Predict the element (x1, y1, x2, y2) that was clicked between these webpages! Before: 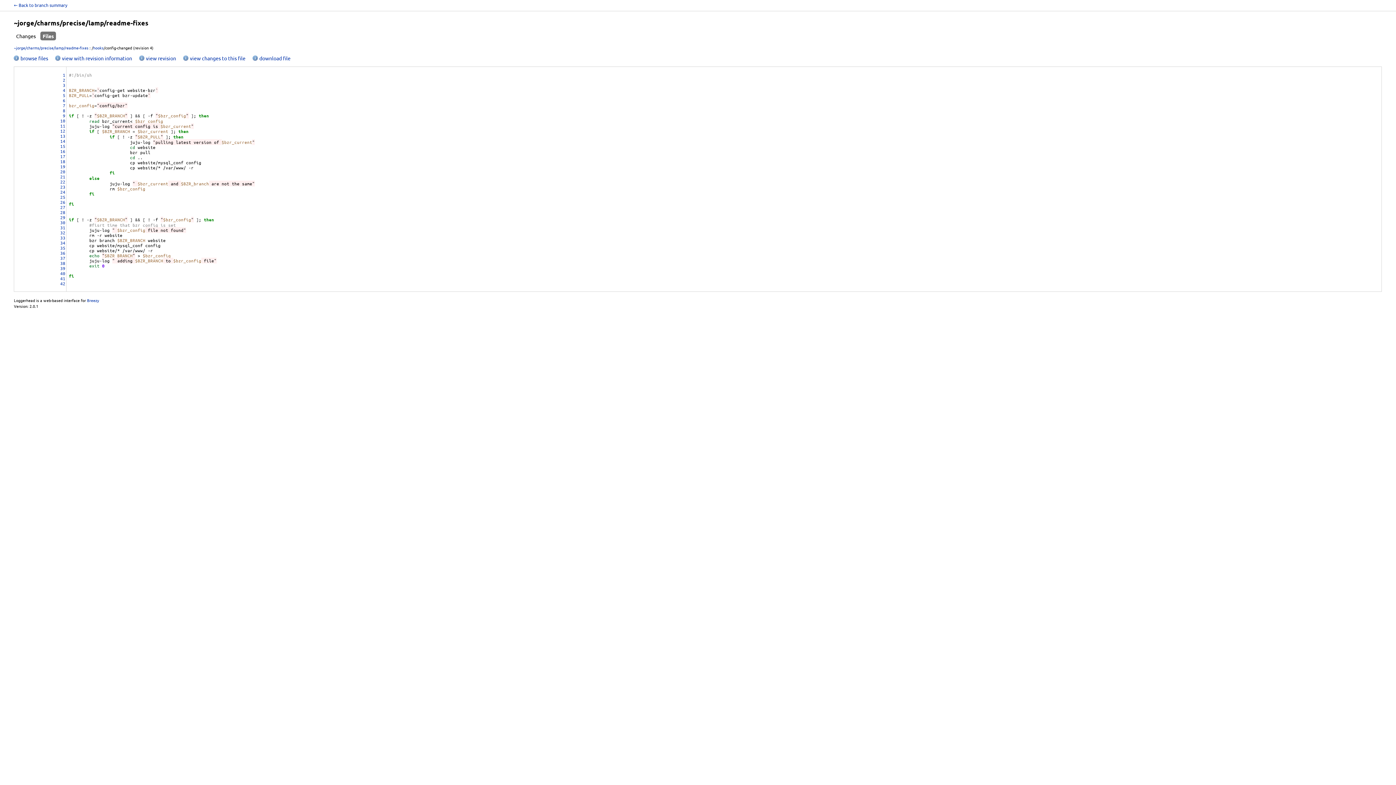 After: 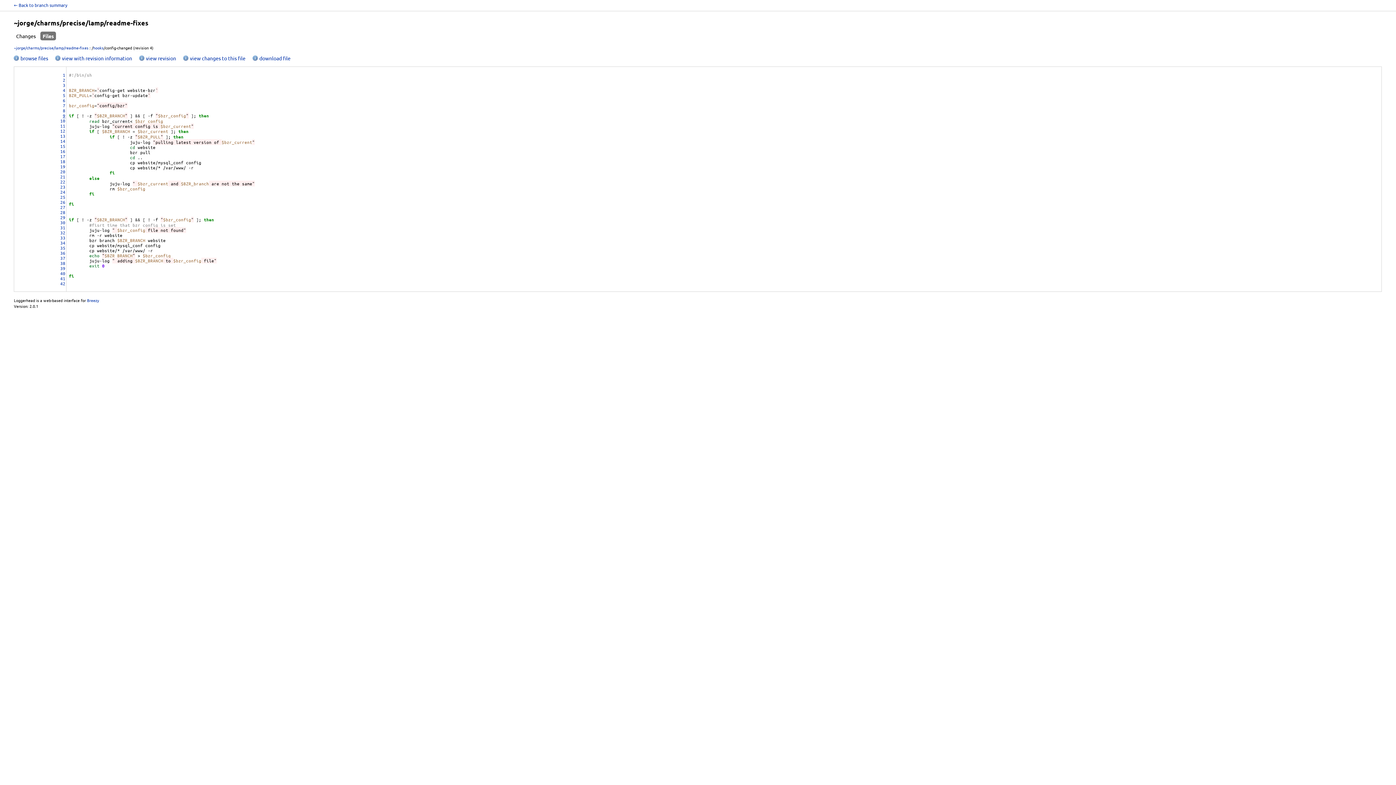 Action: bbox: (62, 112, 65, 118) label: 9